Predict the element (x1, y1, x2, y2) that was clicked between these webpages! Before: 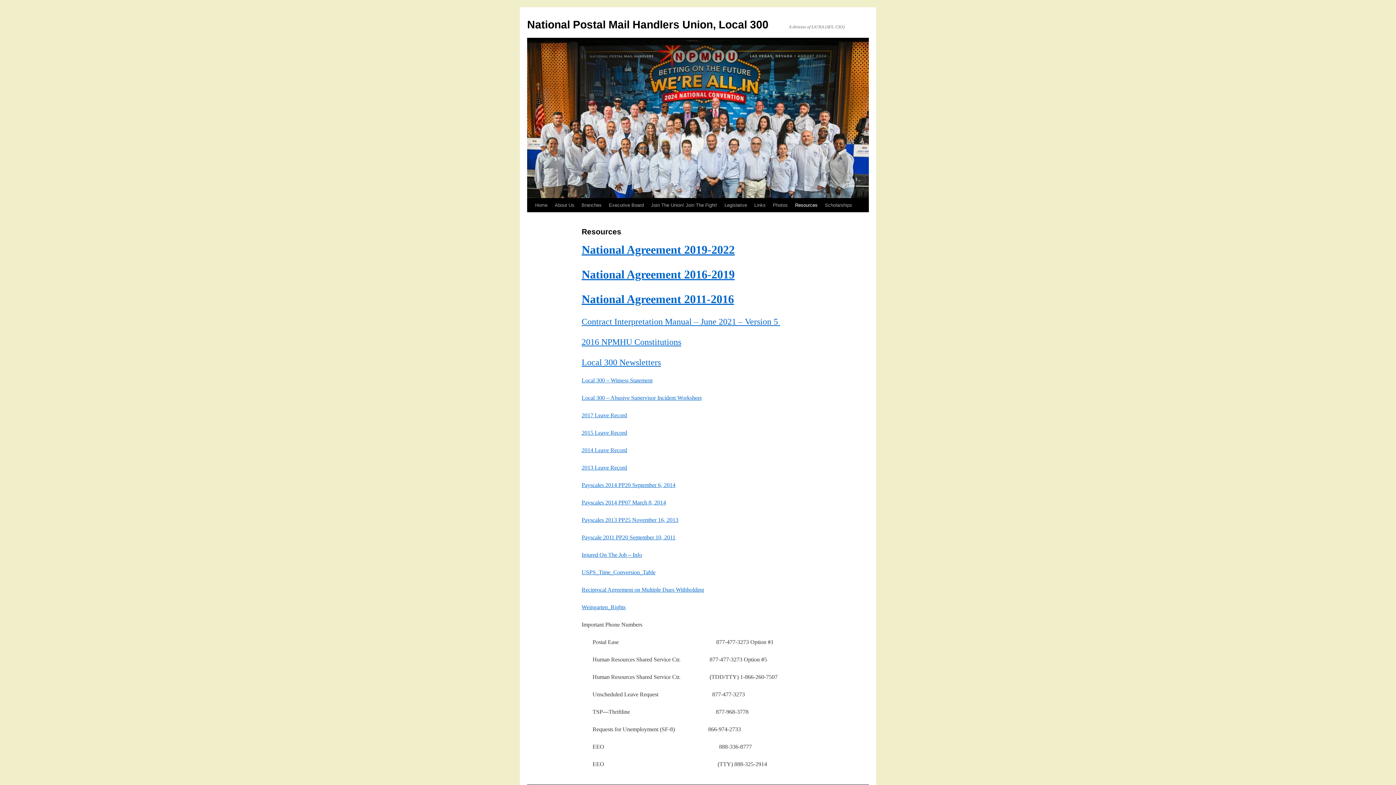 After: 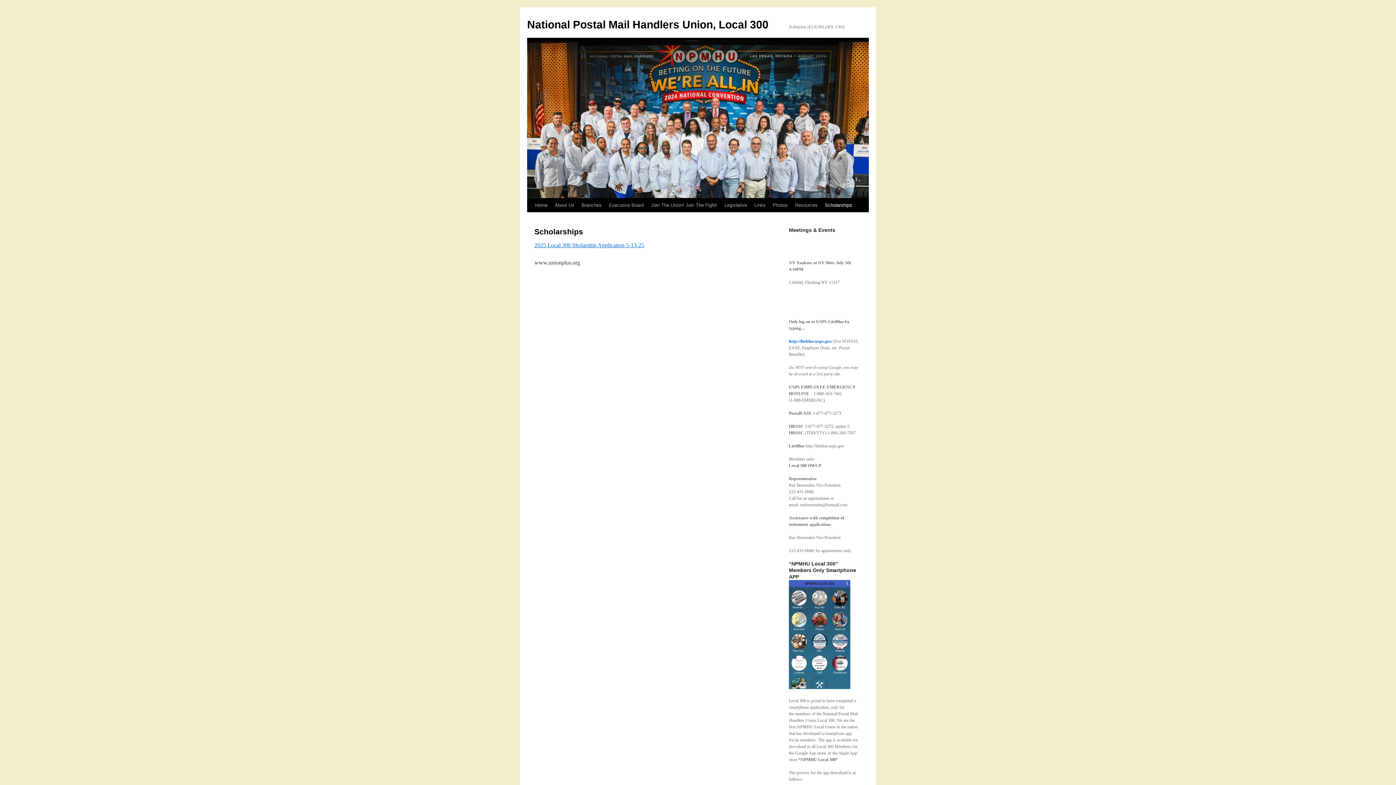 Action: label: Scholarships bbox: (821, 198, 856, 212)